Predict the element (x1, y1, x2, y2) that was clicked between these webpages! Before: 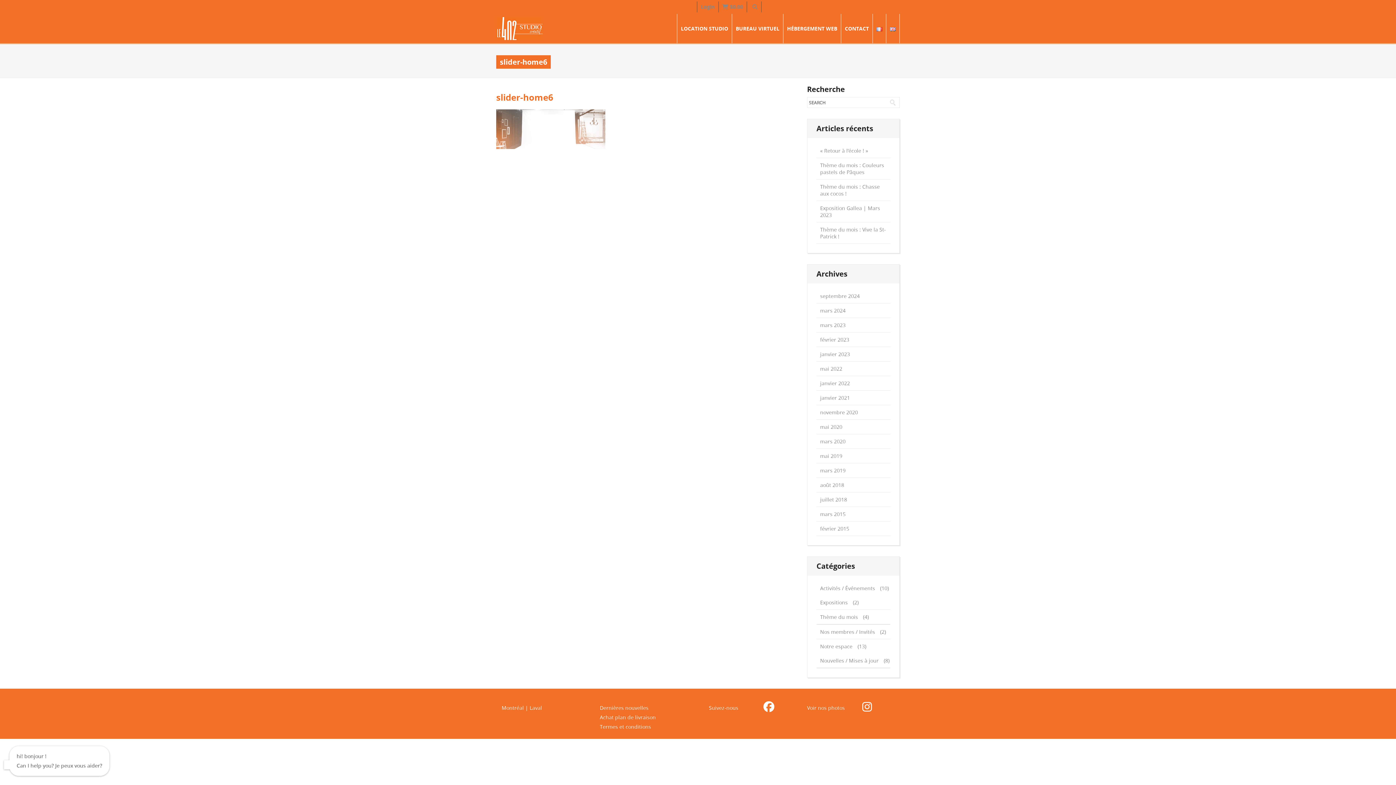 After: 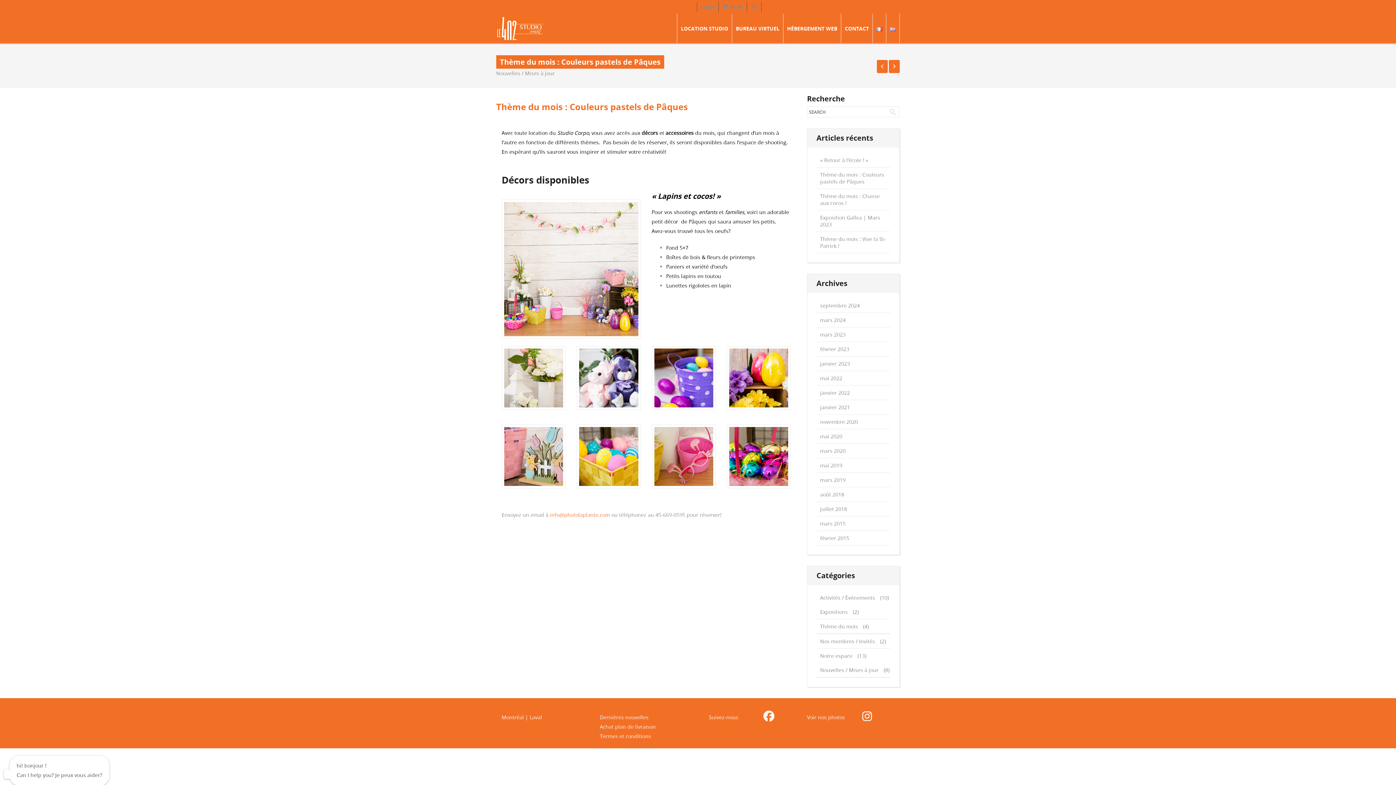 Action: label: Thème du mois : Couleurs pastels de Pâques bbox: (816, 158, 890, 179)